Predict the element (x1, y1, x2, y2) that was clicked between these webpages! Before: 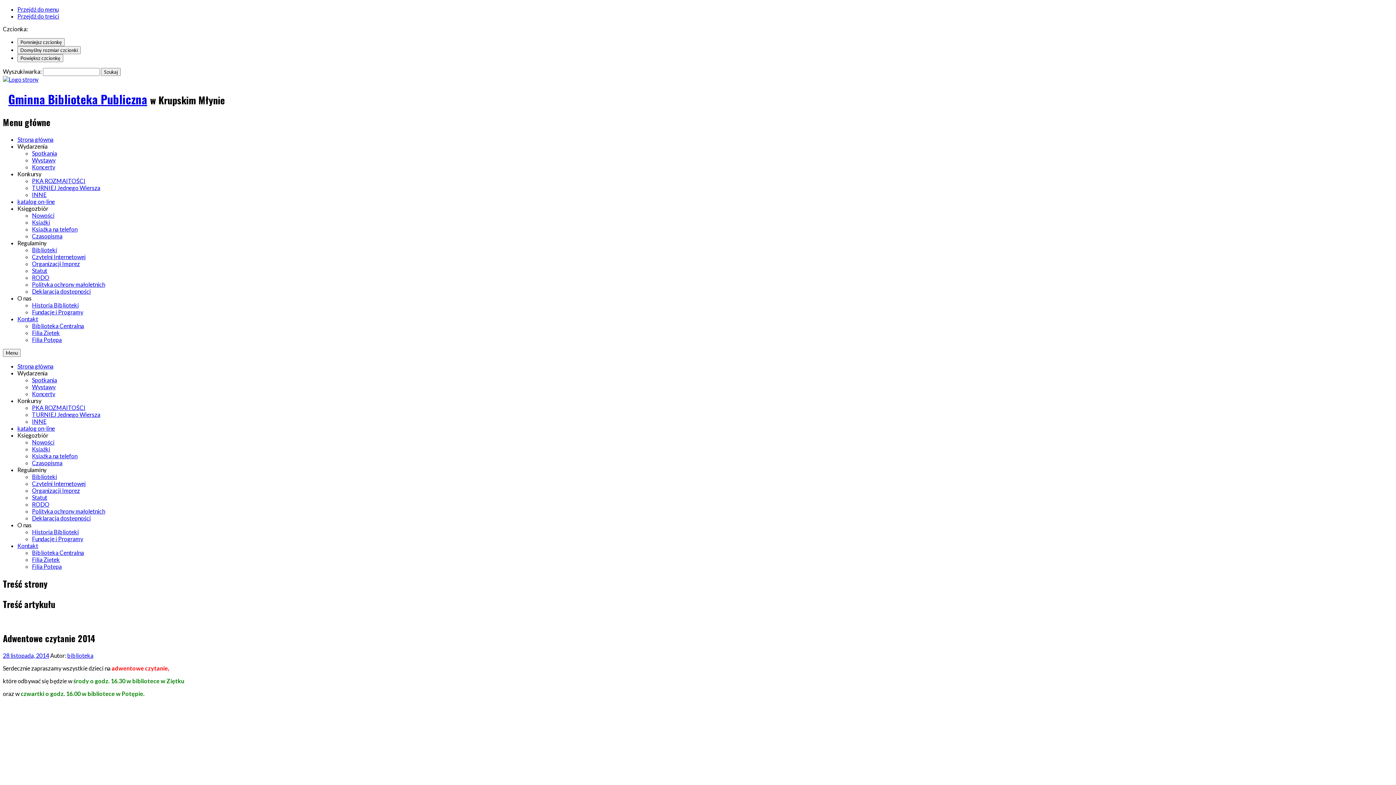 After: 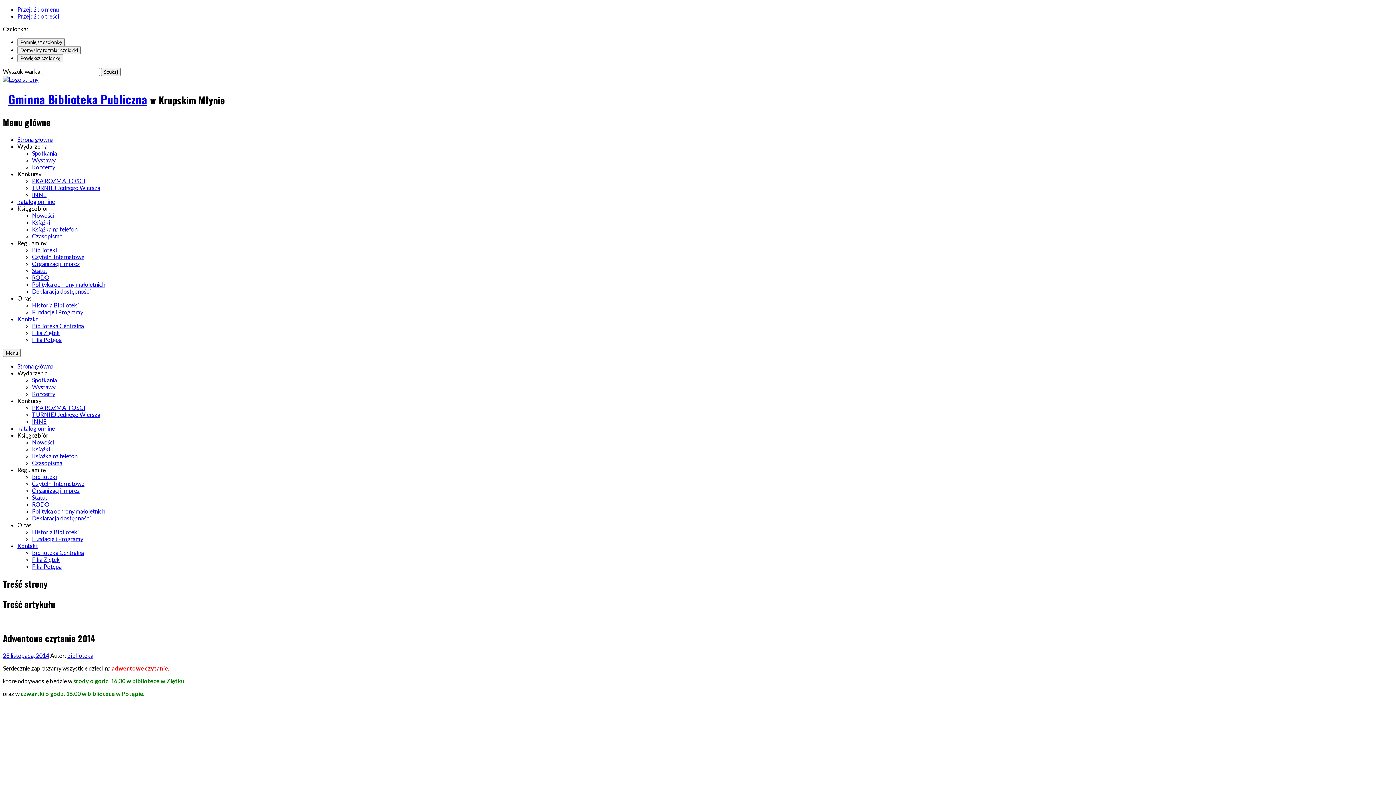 Action: bbox: (17, 170, 41, 177) label: Konkursy